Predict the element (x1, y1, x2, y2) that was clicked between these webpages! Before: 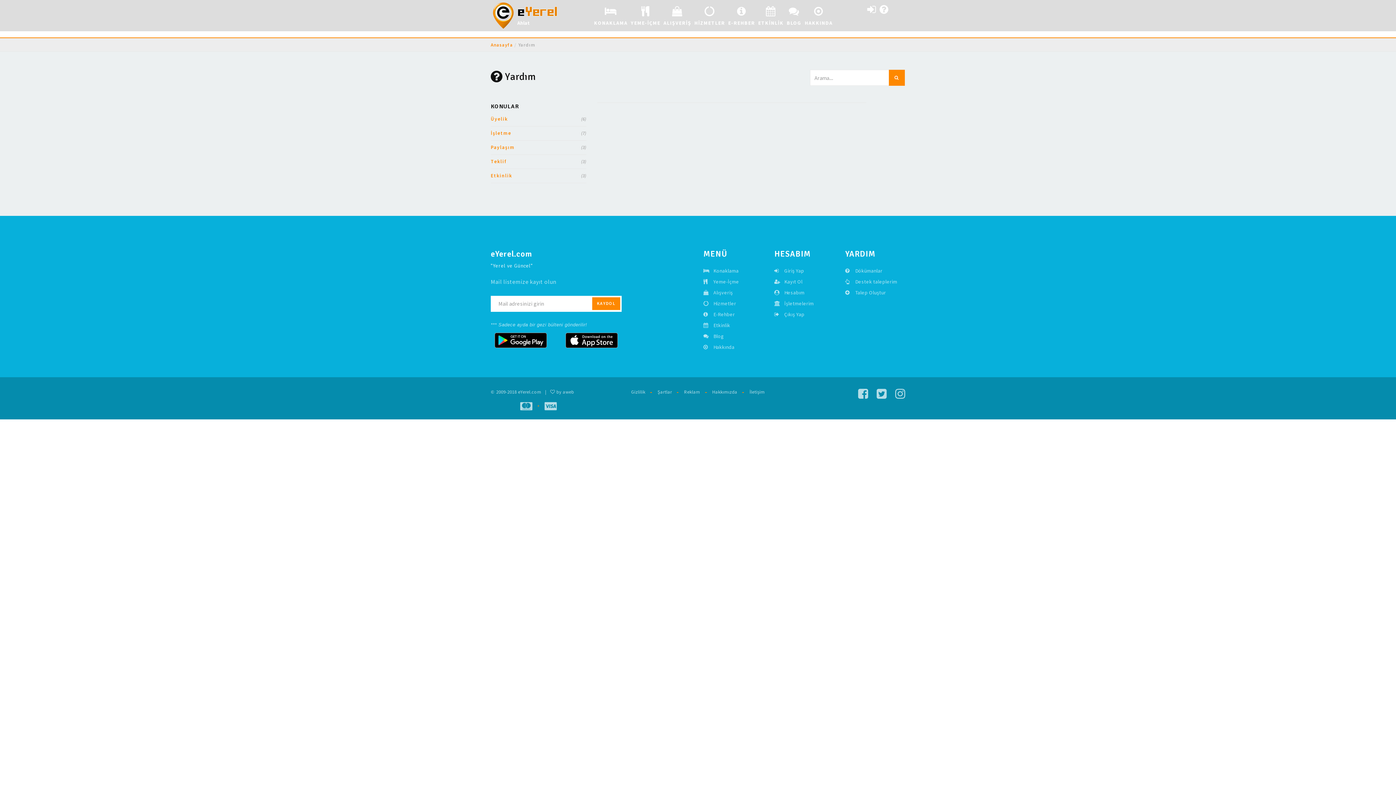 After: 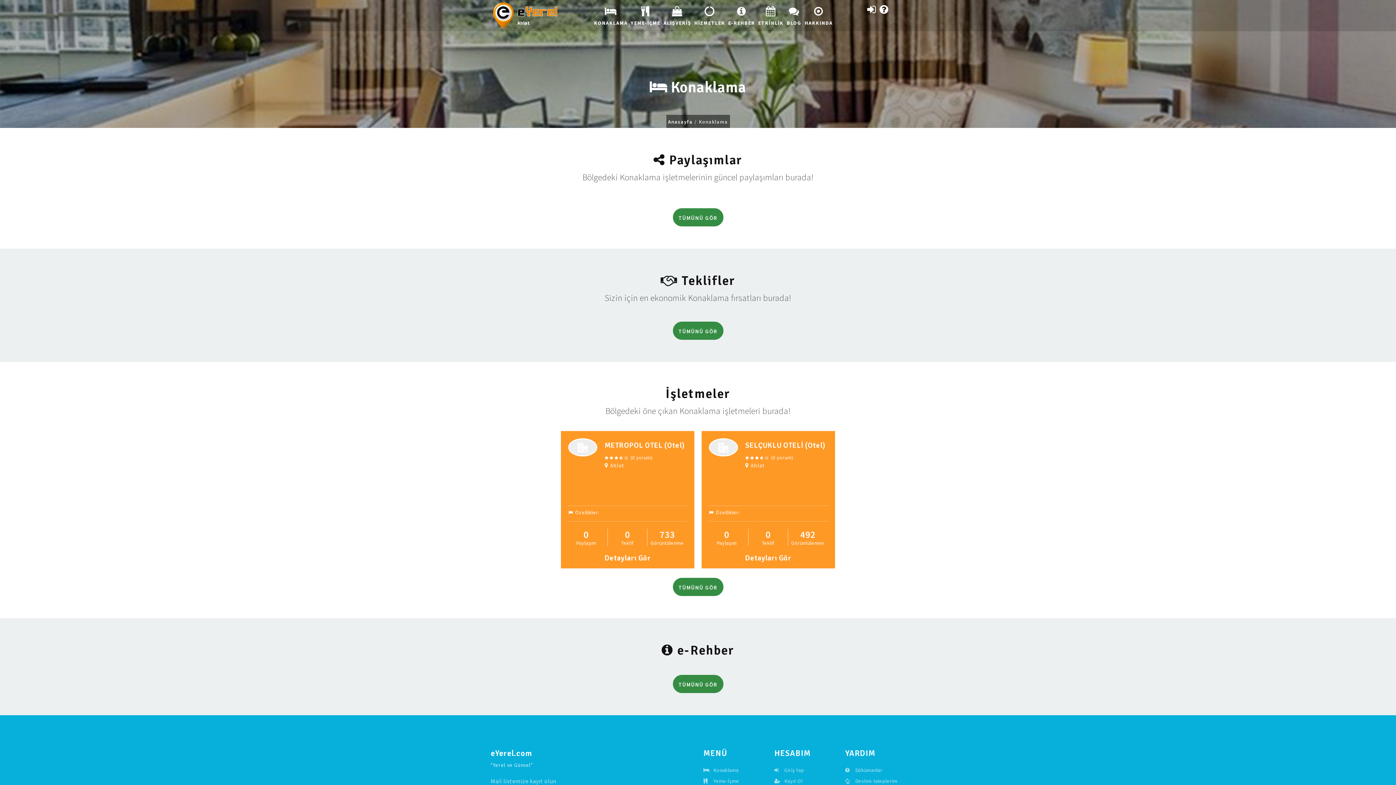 Action: label: KONAKLAMA bbox: (592, 6, 627, 29)